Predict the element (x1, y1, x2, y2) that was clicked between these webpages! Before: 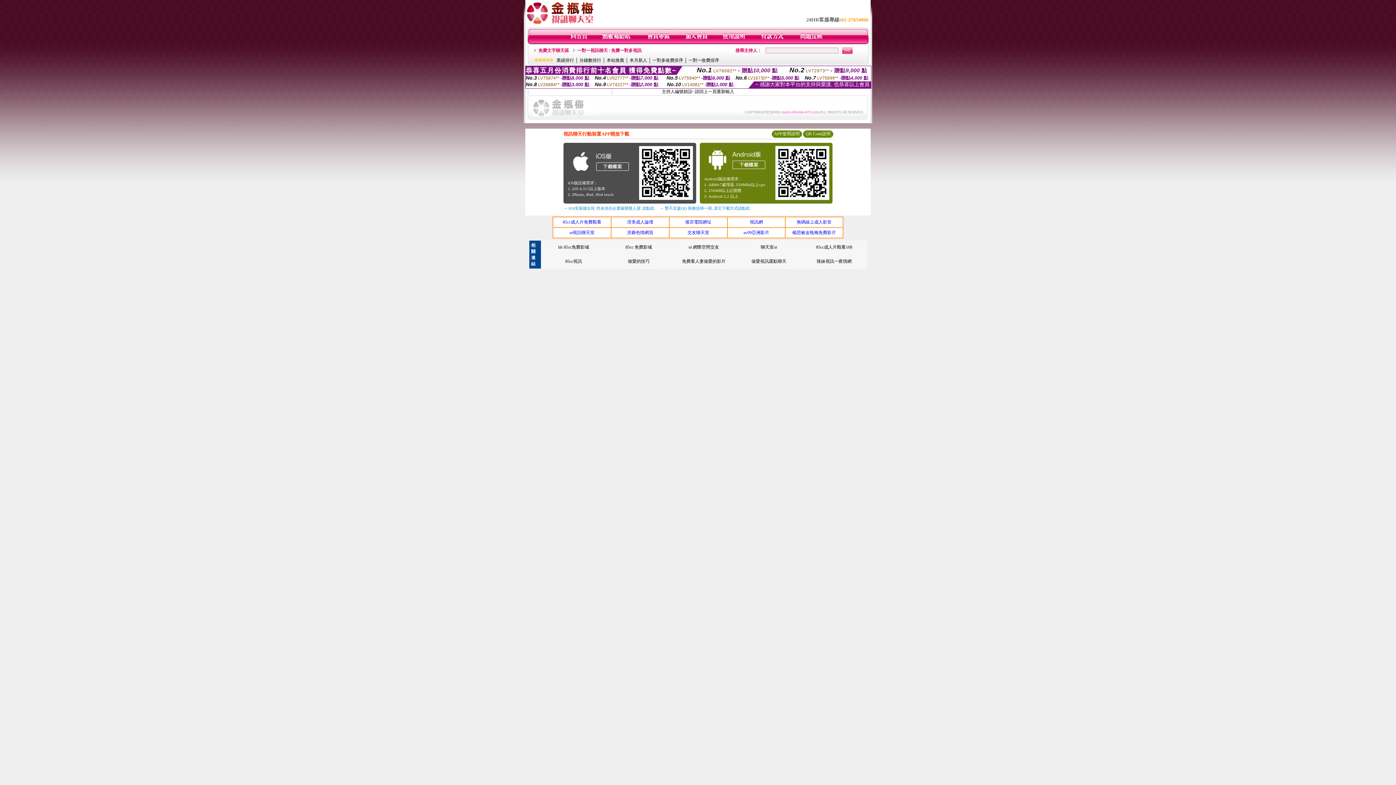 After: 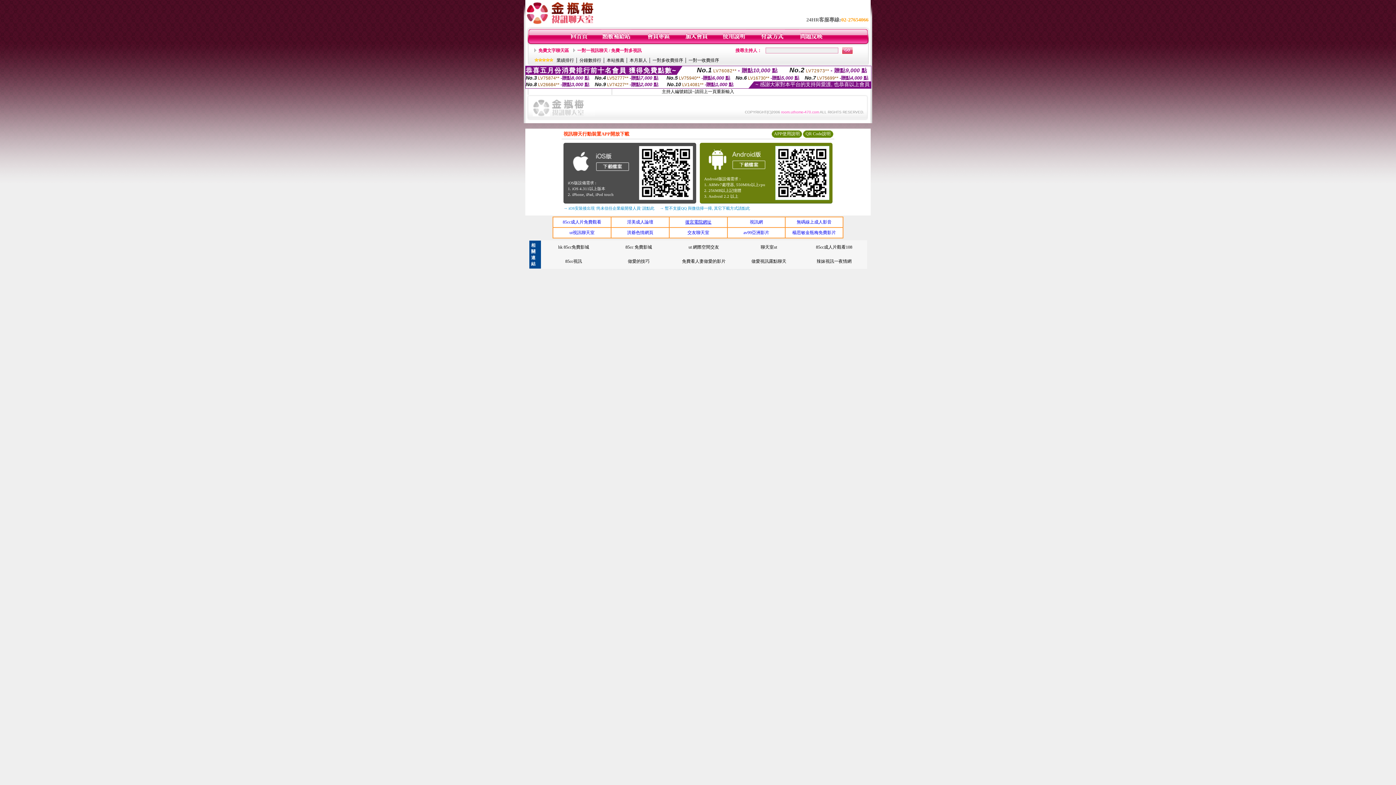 Action: label: 後宮電院網址 bbox: (685, 219, 711, 224)